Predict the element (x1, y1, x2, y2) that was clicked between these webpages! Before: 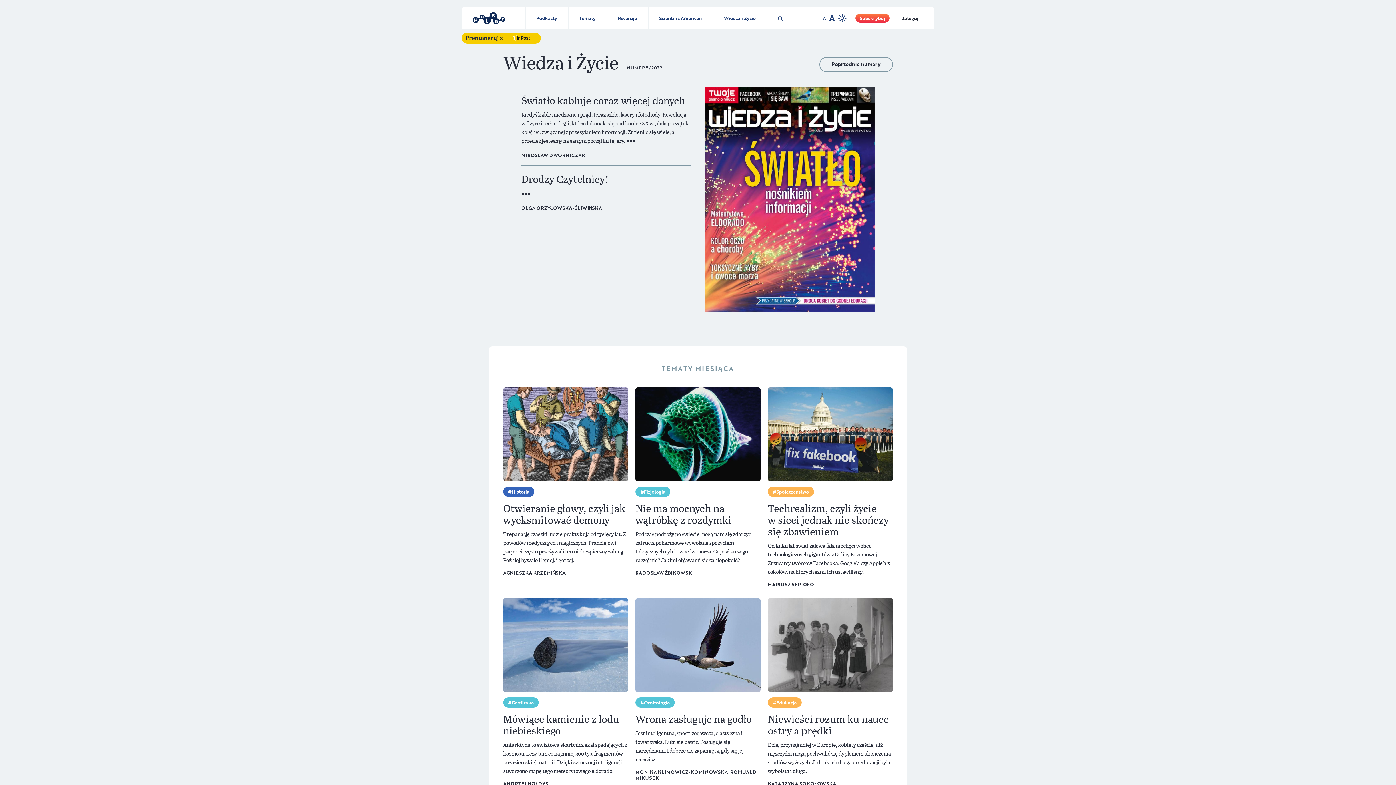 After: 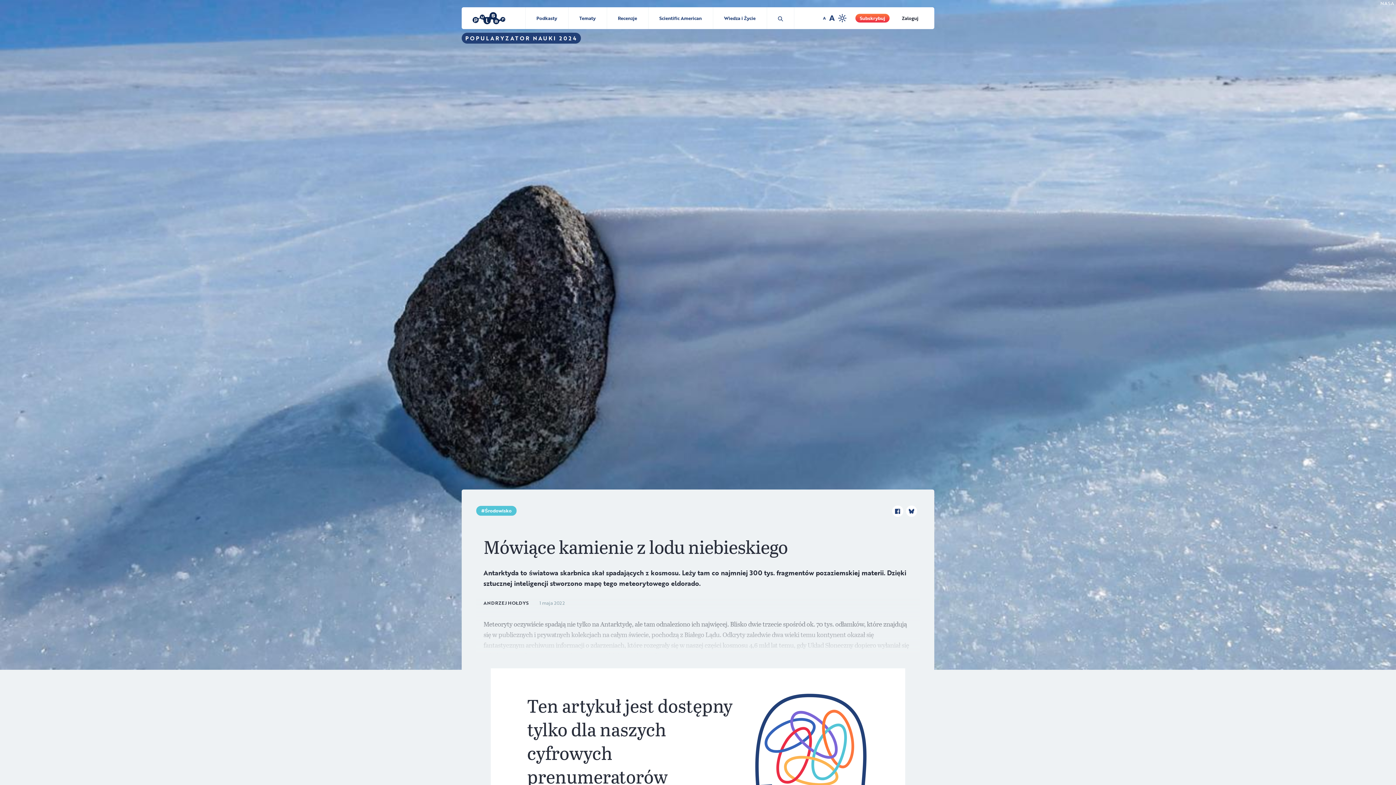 Action: label: Mówiące kamienie z lodu niebieskiego
Antarktyda to światowa skarbnica skał spadających z kosmosu. Leży tam co najmniej 300 tys. fragmentów pozaziemskiej materii. Dzięki sztucznej inteligencji stworzono mapę tego meteorytowego eldorado.
ANDRZEJ HOŁDYS bbox: (503, 713, 628, 787)